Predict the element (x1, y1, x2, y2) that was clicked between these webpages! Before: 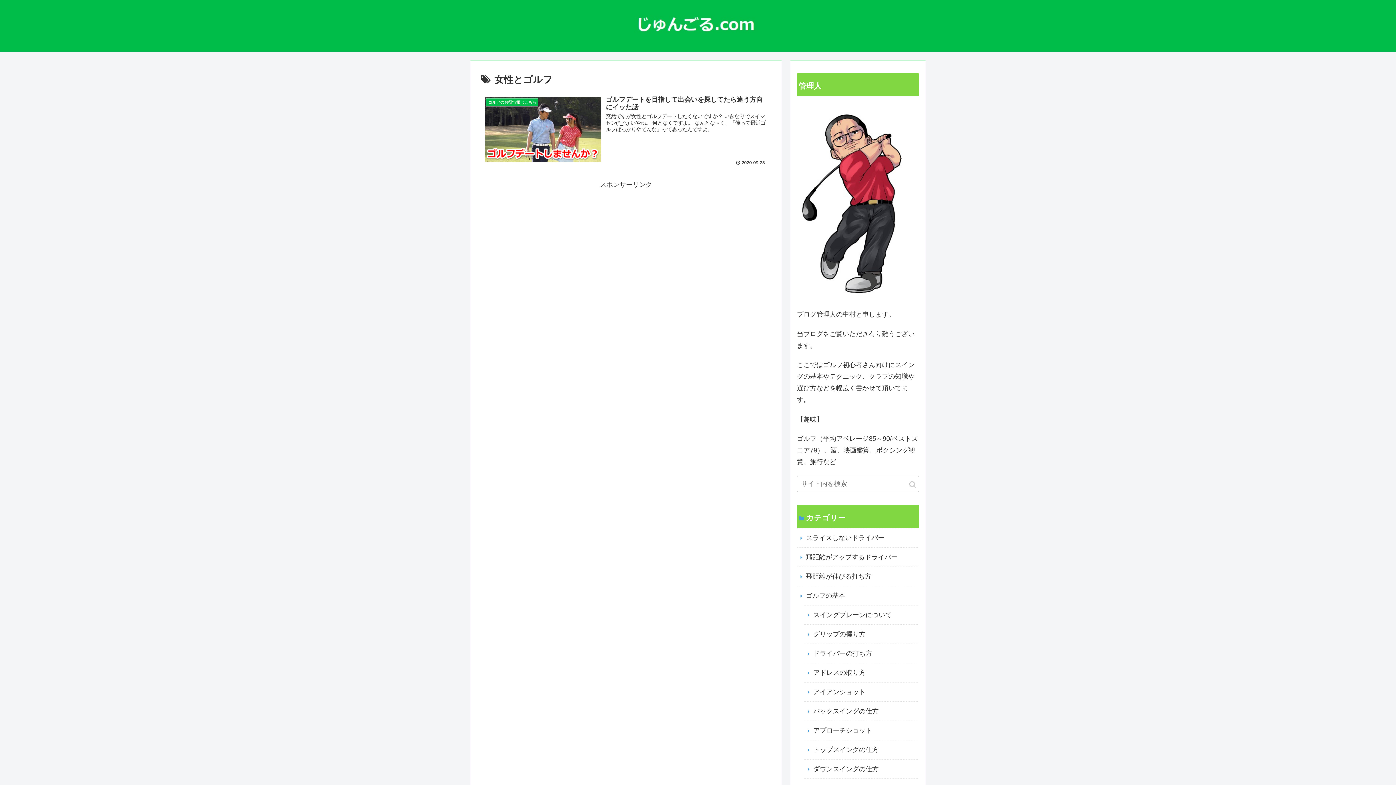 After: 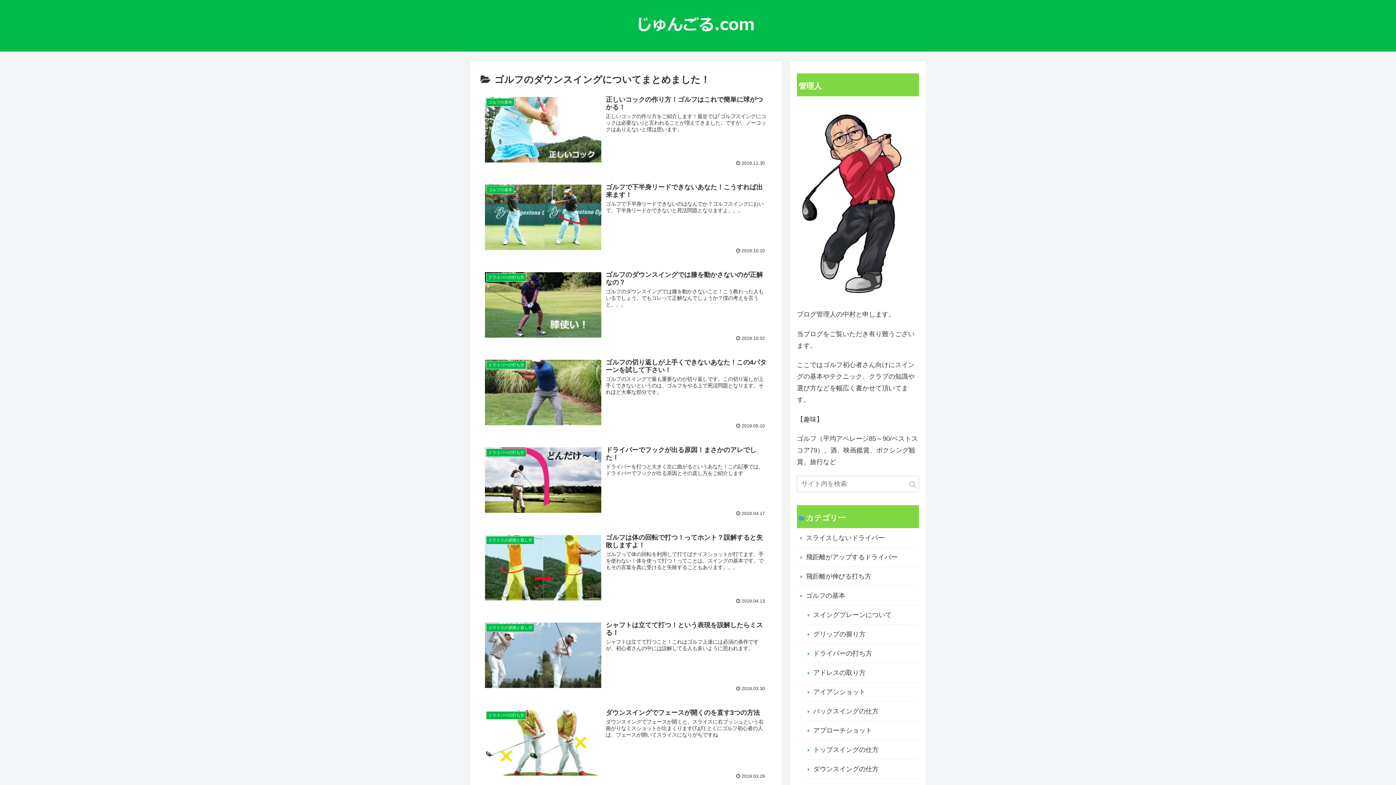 Action: label: ダウンスイングの仕方 bbox: (804, 759, 919, 778)